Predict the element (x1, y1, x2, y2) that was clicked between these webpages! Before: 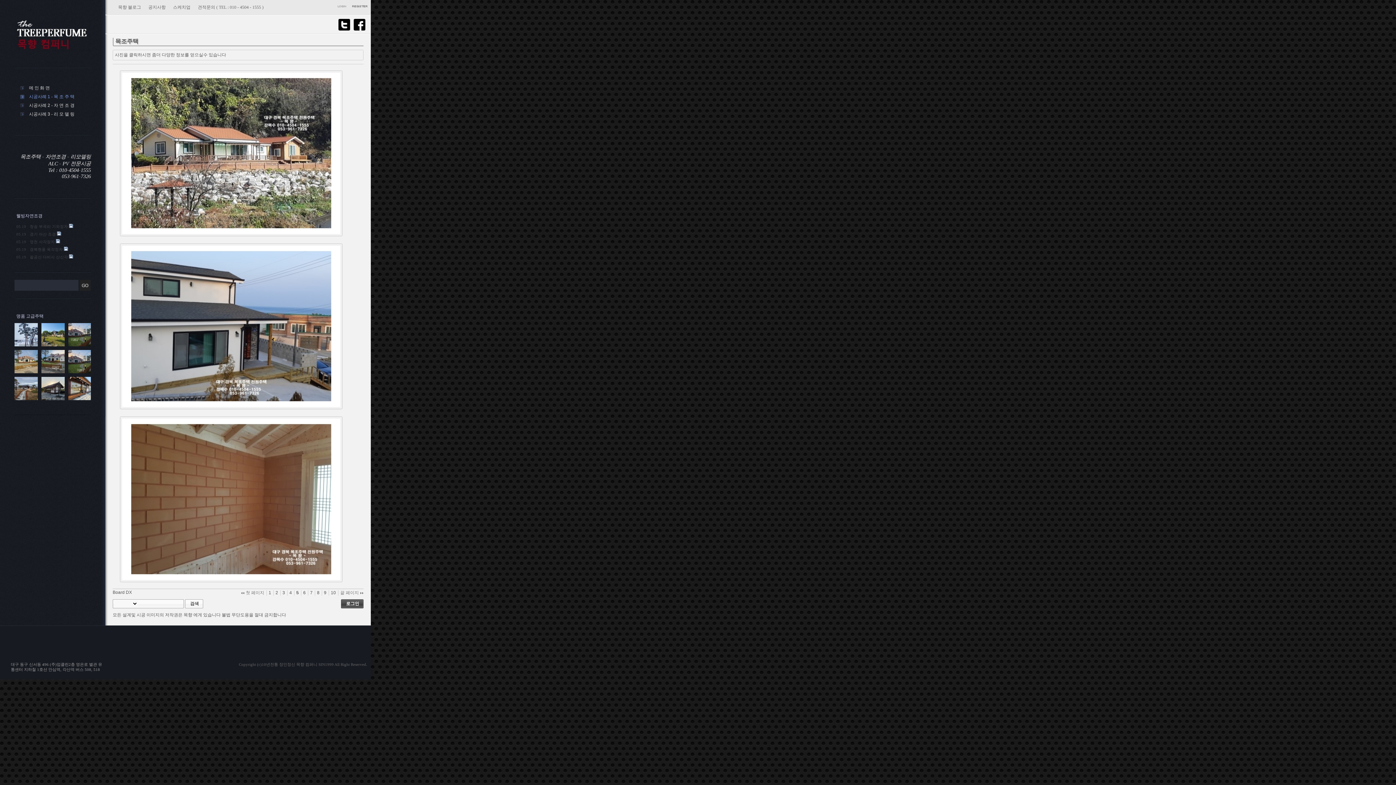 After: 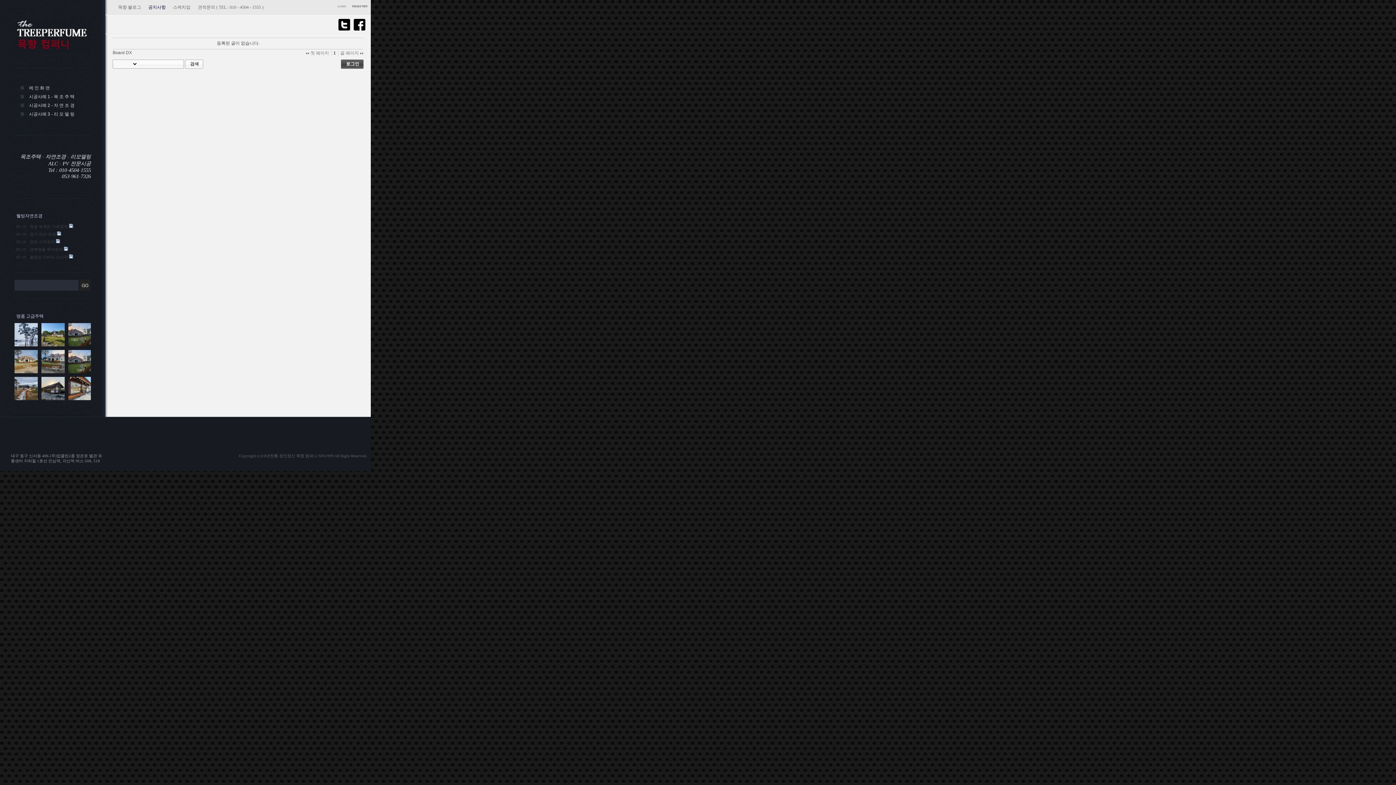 Action: bbox: (146, 3, 167, 11) label: 공지사항